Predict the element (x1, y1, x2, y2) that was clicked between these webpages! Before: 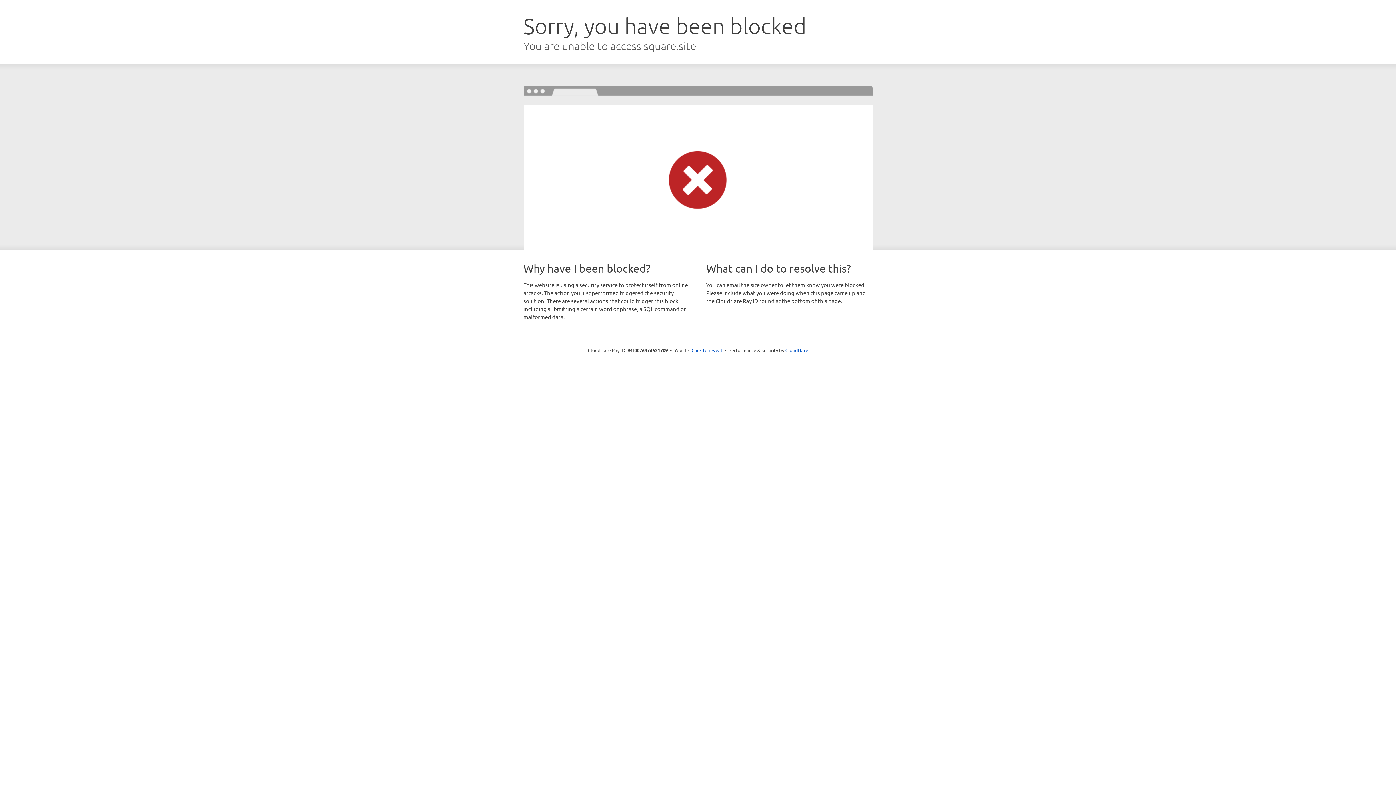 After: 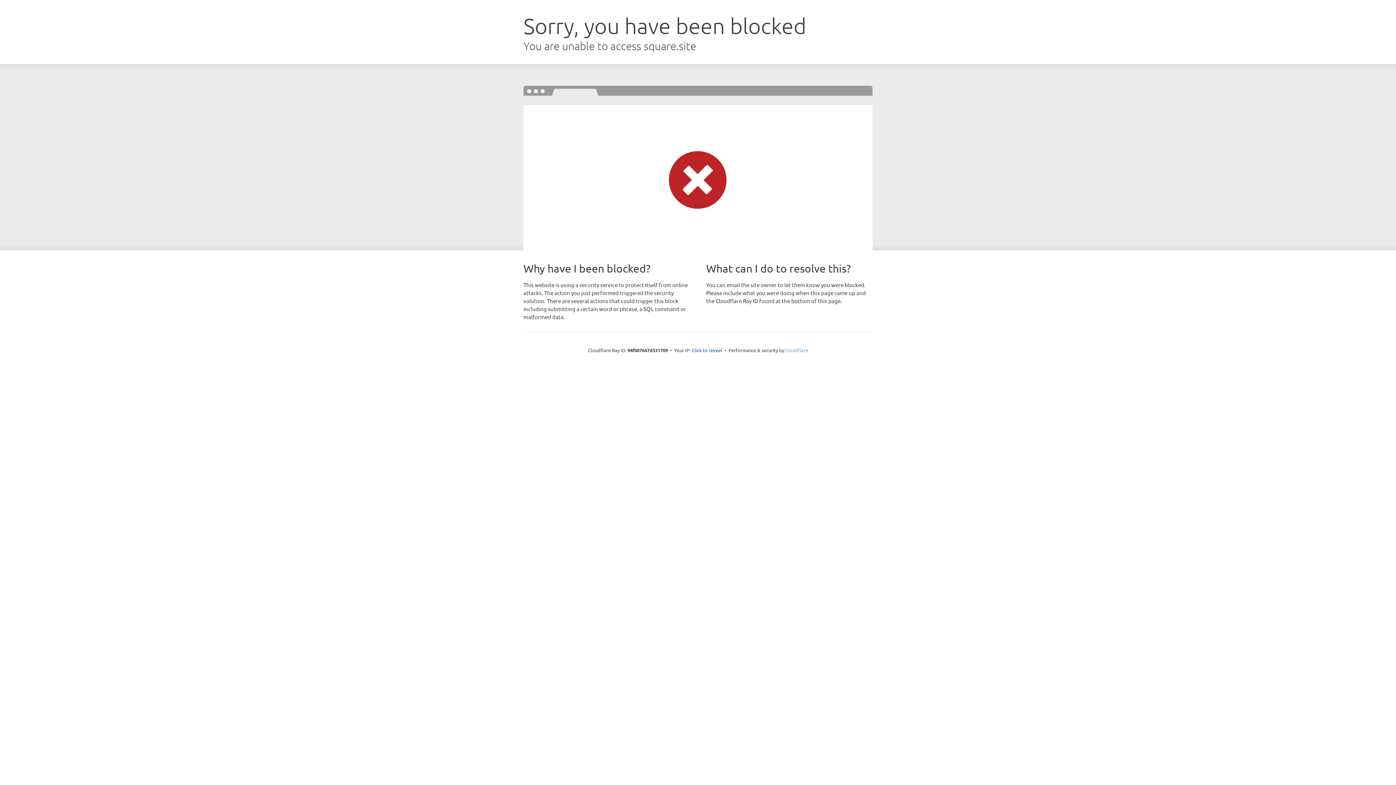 Action: label: Cloudflare bbox: (785, 347, 808, 353)